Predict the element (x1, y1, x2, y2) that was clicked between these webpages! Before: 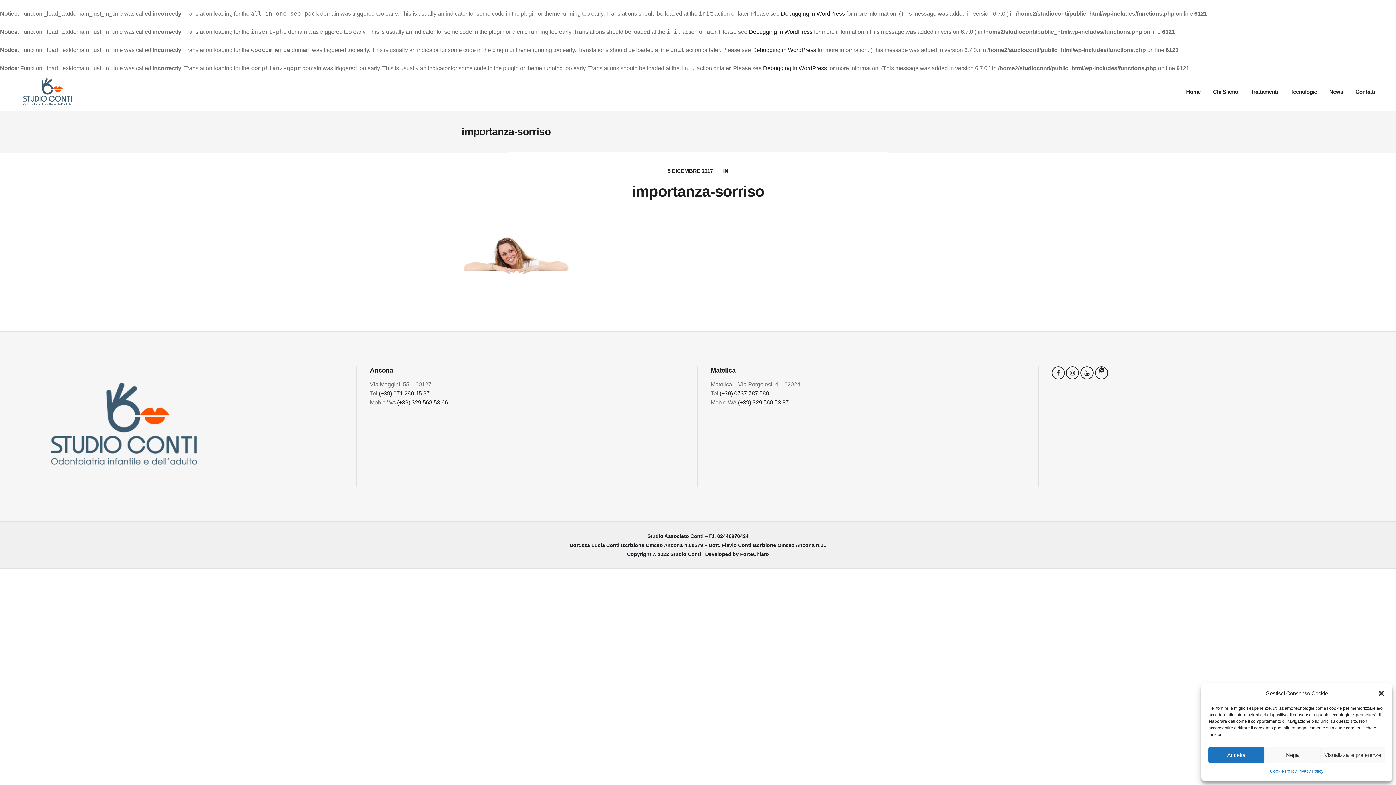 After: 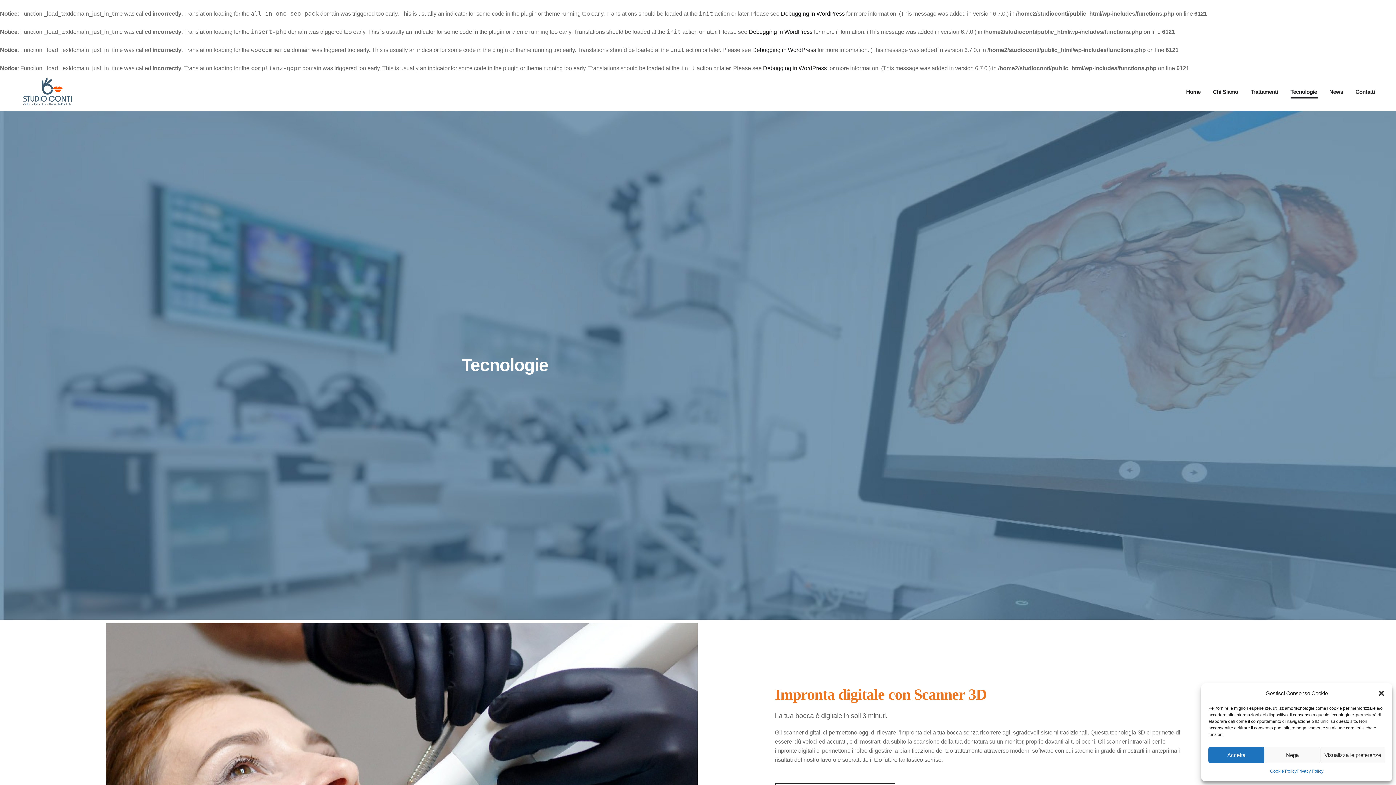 Action: label: Tecnologie bbox: (1284, 72, 1323, 110)